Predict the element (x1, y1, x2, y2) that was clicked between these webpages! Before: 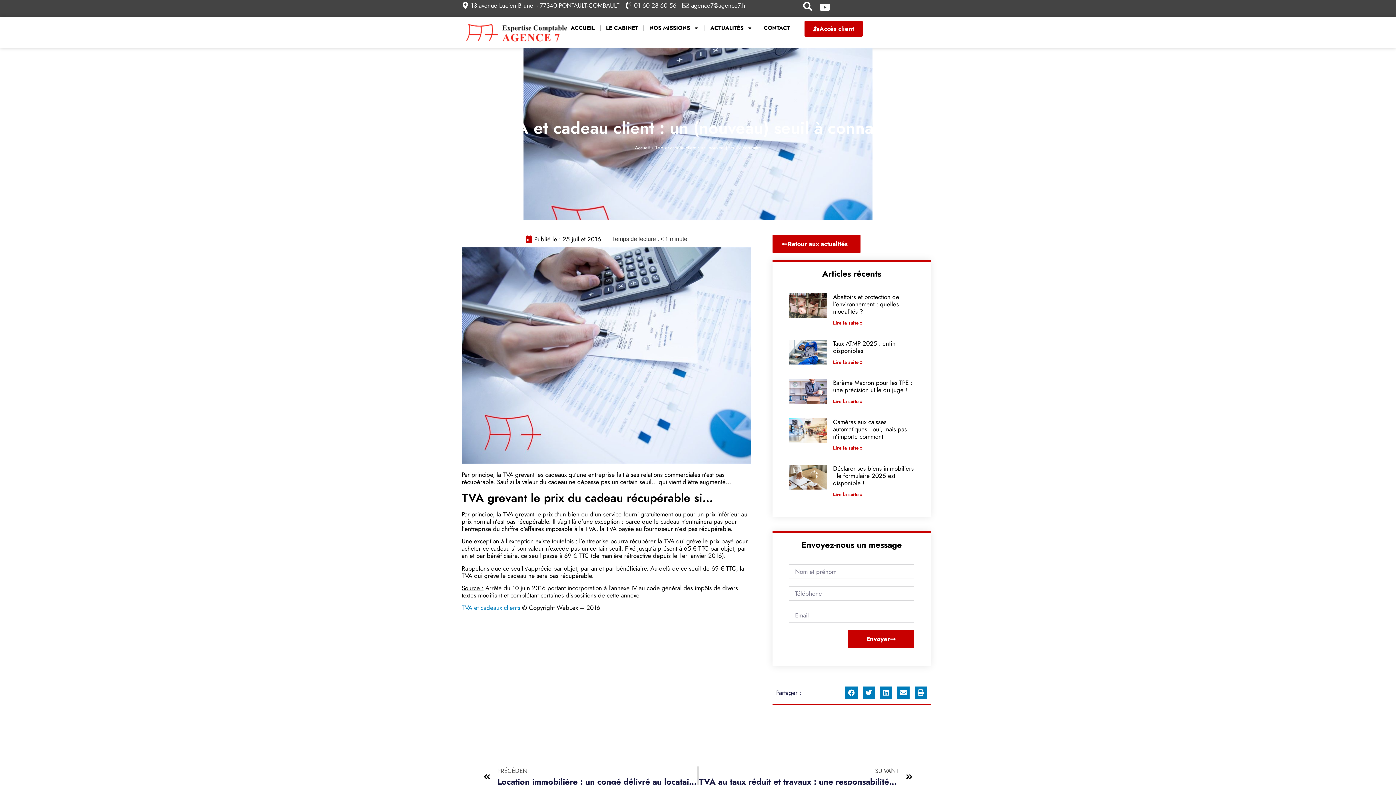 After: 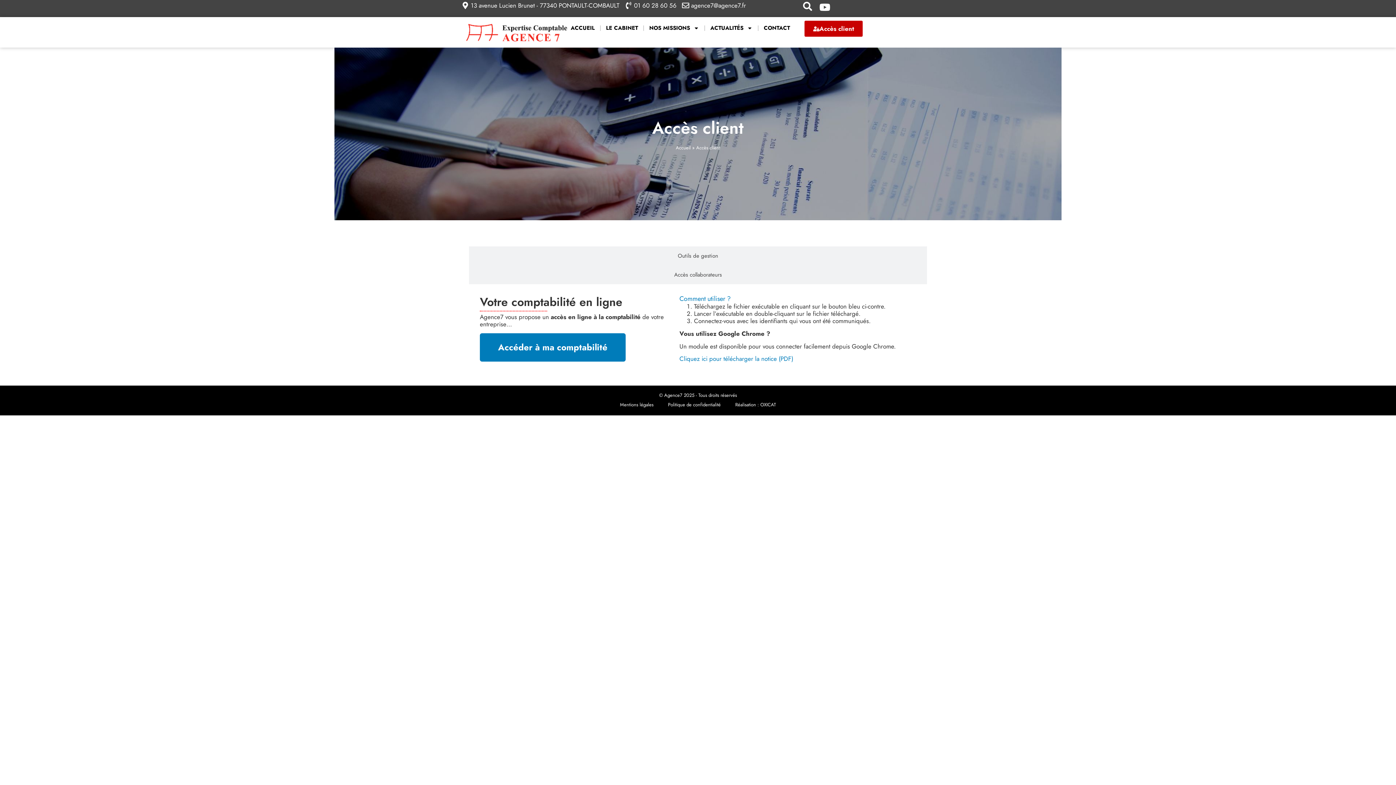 Action: label: Accès client bbox: (804, 20, 862, 36)